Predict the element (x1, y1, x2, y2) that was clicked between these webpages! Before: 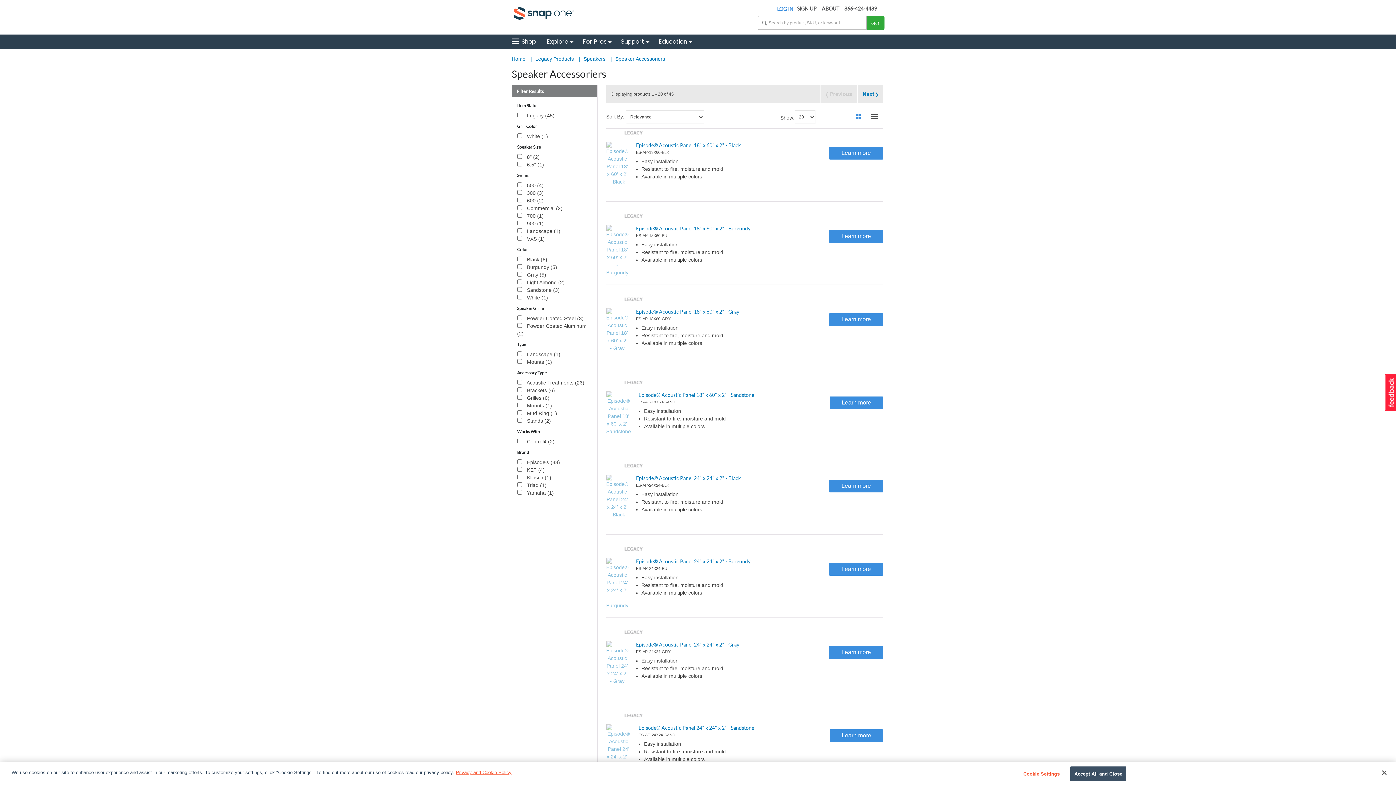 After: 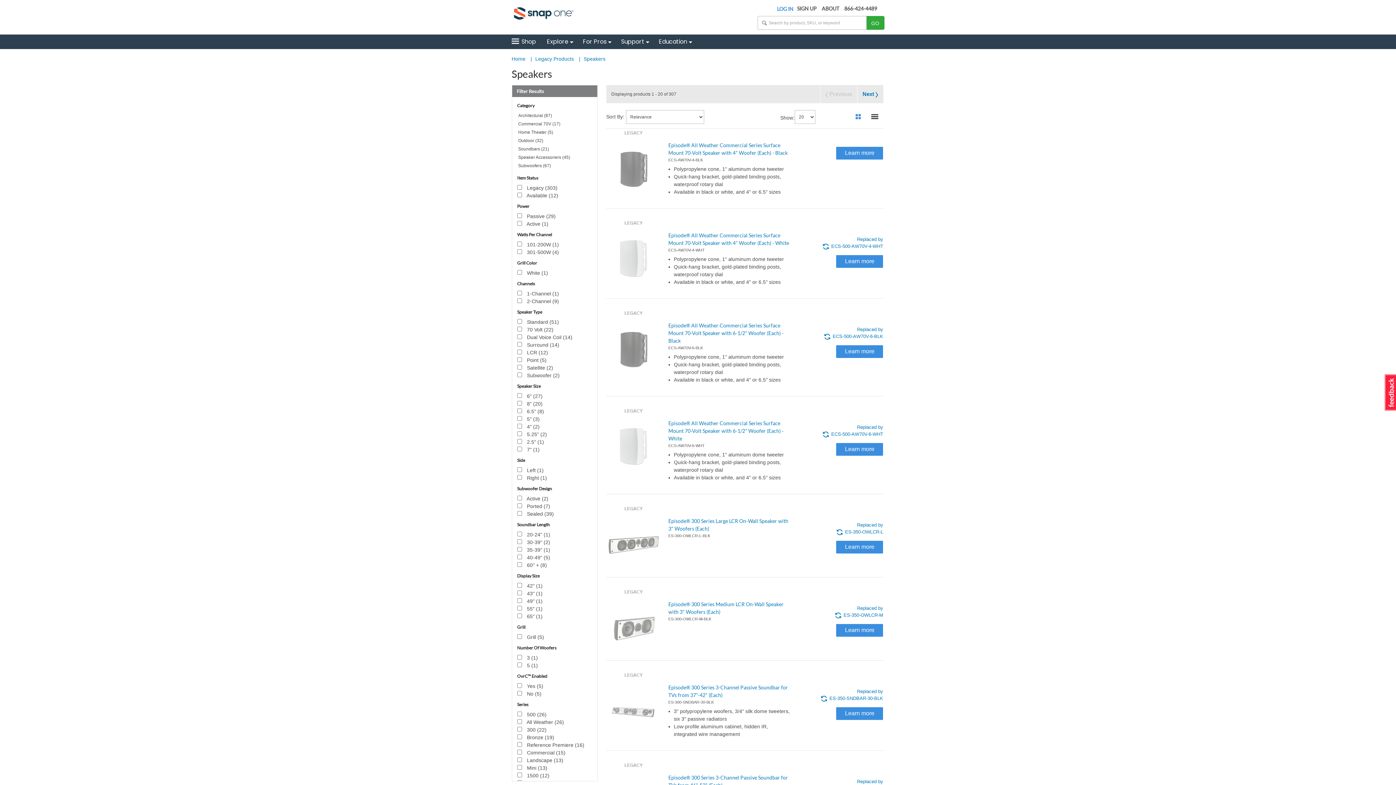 Action: bbox: (583, 56, 607, 61) label: Speakers